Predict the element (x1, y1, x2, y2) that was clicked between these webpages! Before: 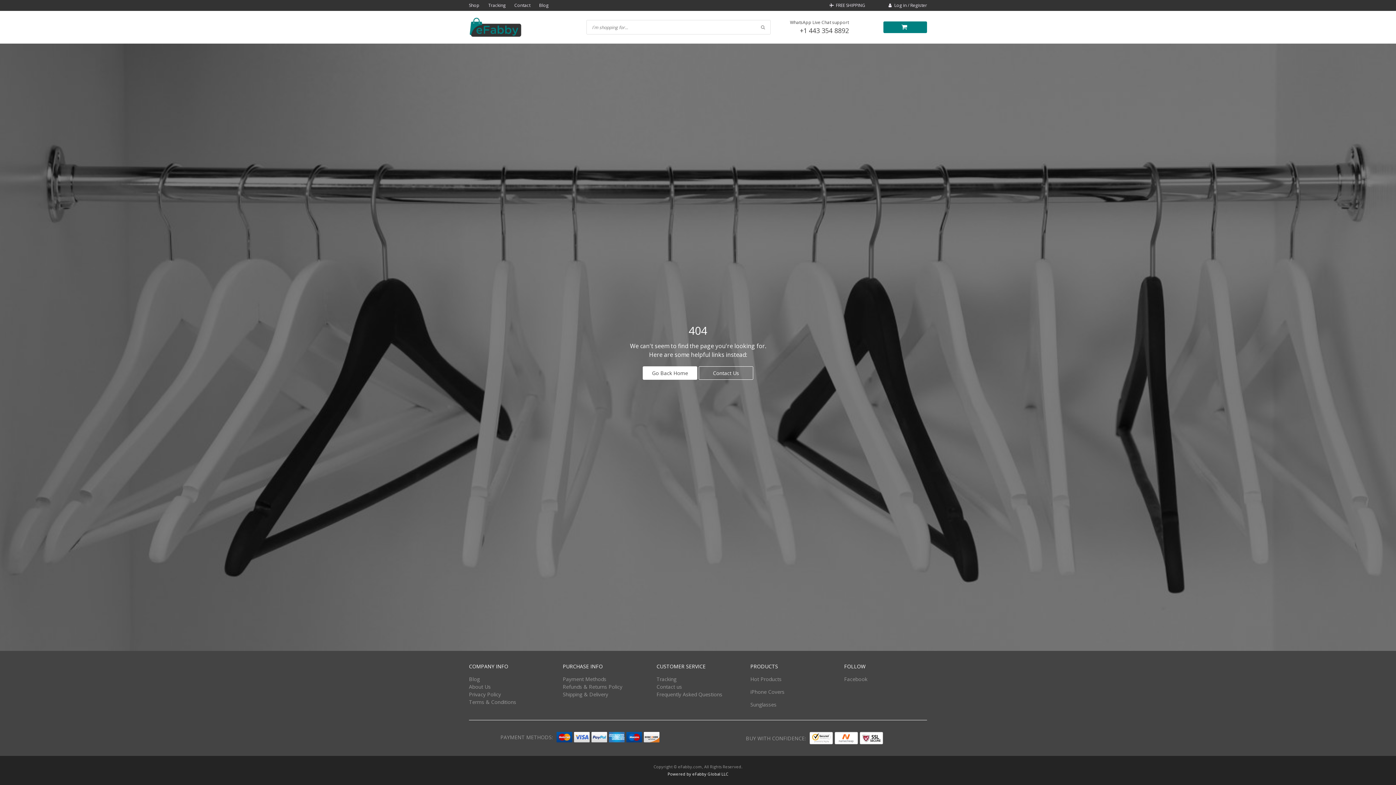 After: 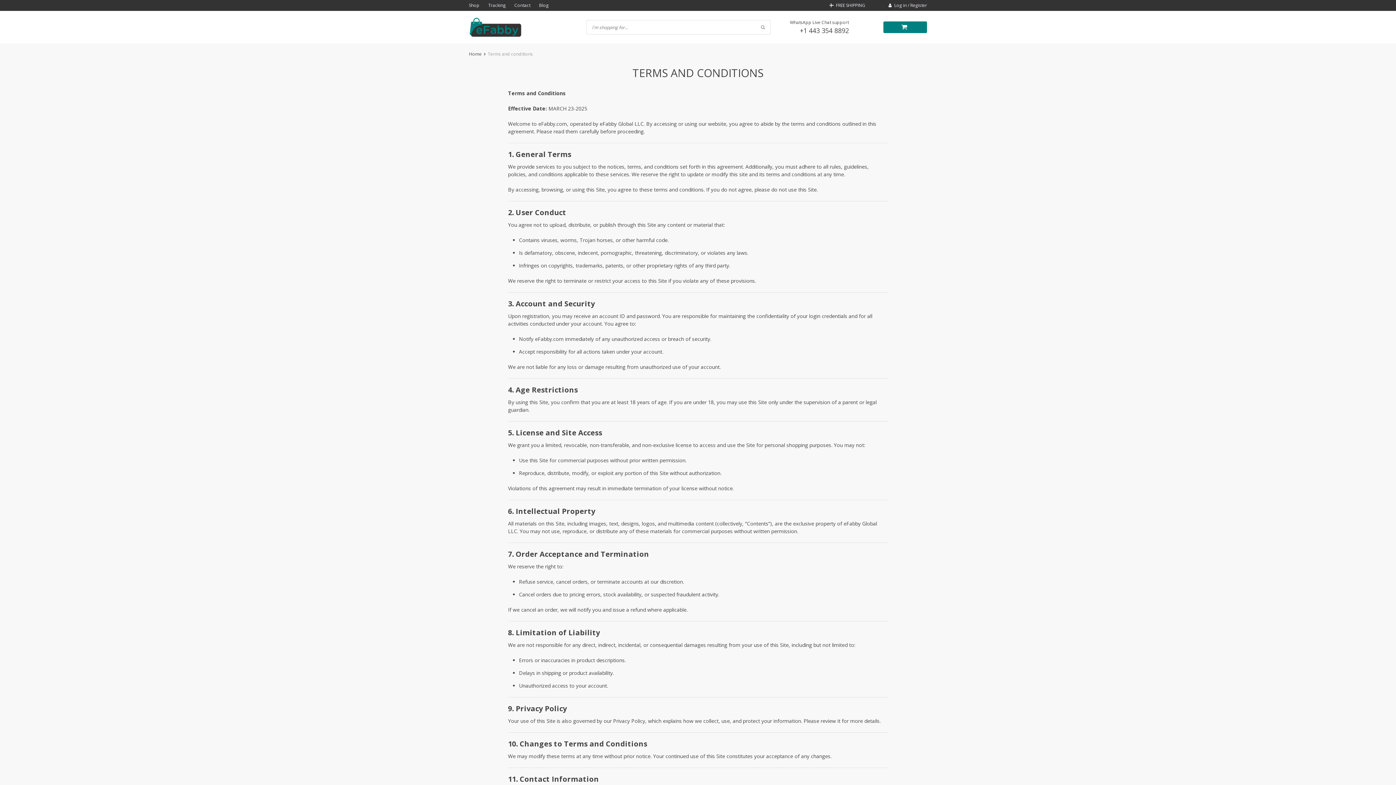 Action: bbox: (469, 698, 516, 705) label: Terms & Conditions